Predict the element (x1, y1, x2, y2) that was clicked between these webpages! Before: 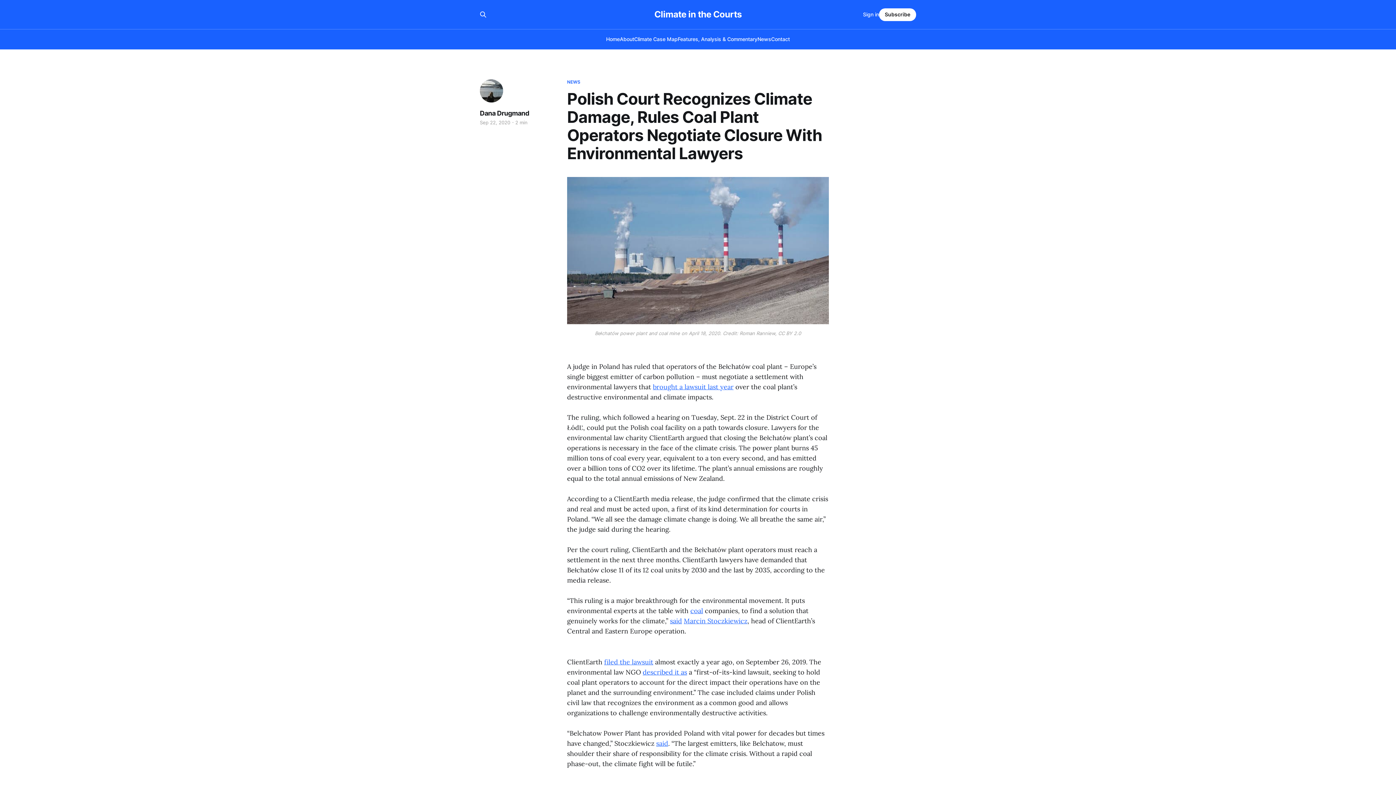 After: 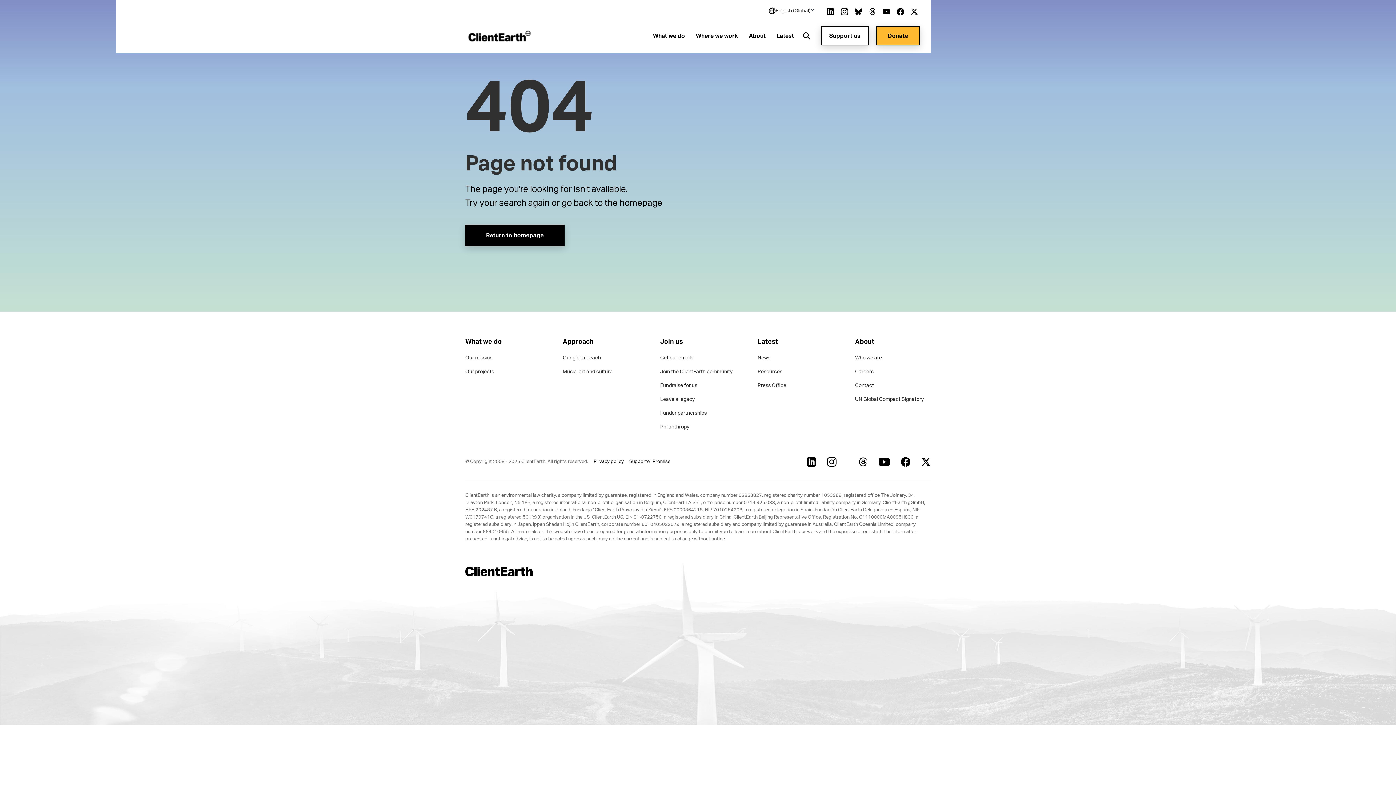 Action: bbox: (604, 658, 653, 666) label: filed the lawsuit